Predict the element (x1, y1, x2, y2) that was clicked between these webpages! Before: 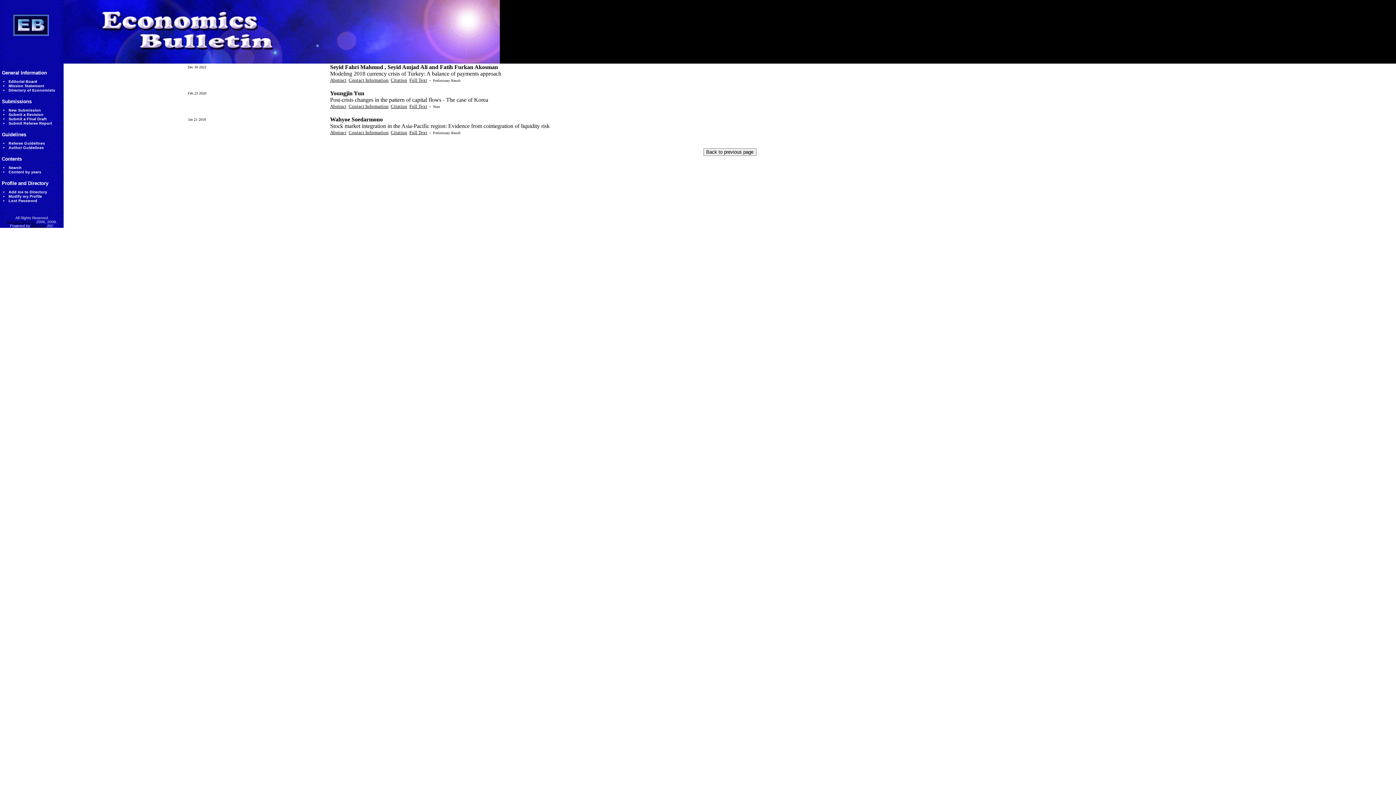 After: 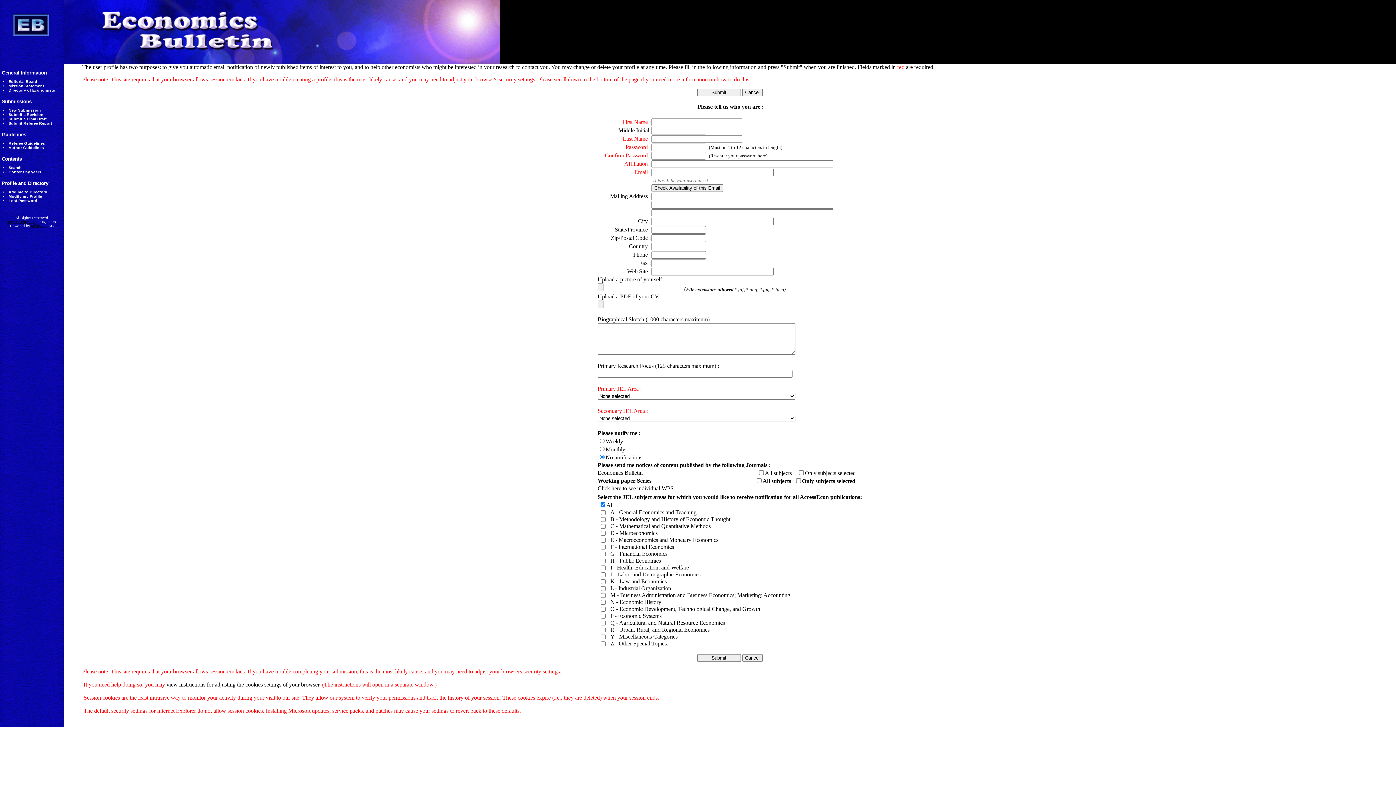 Action: label: Add me to Directory bbox: (8, 189, 47, 194)